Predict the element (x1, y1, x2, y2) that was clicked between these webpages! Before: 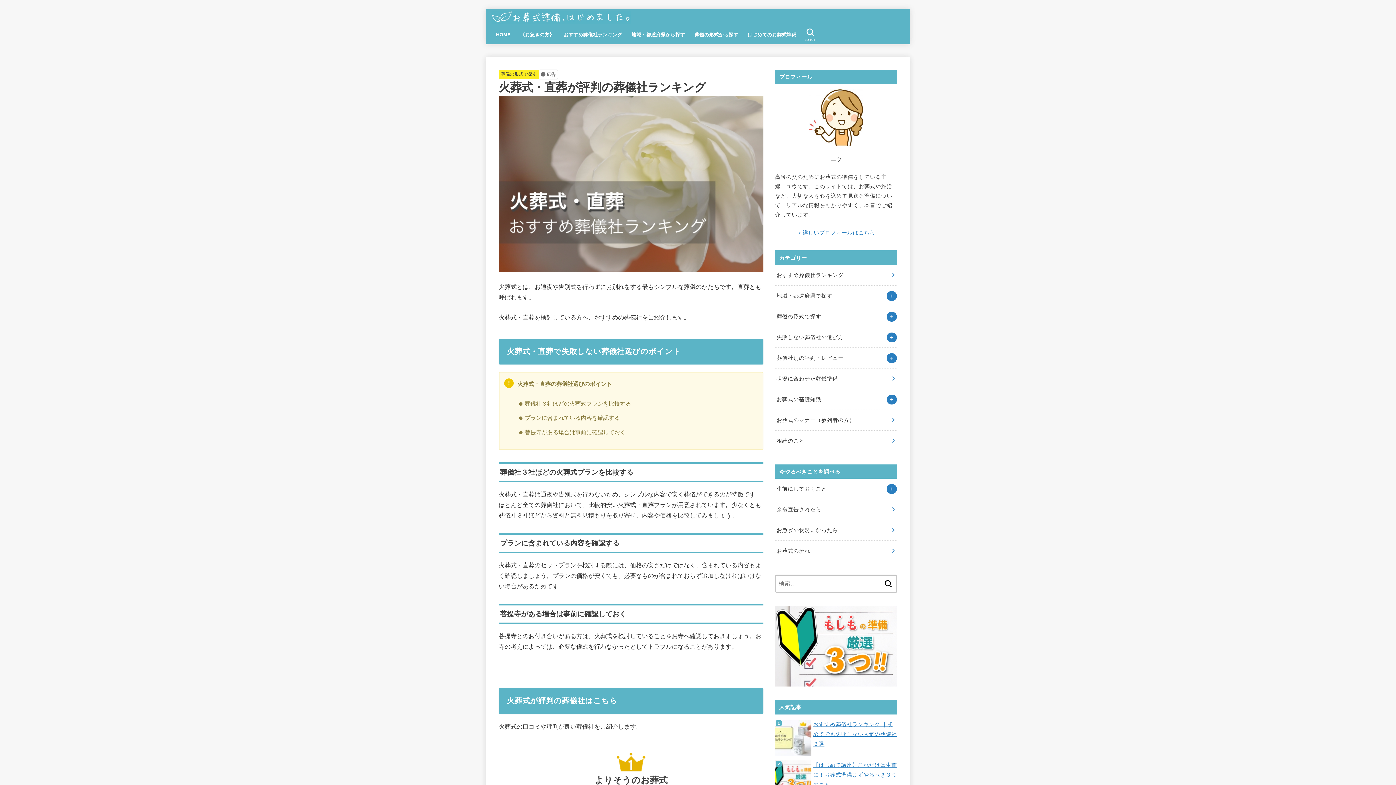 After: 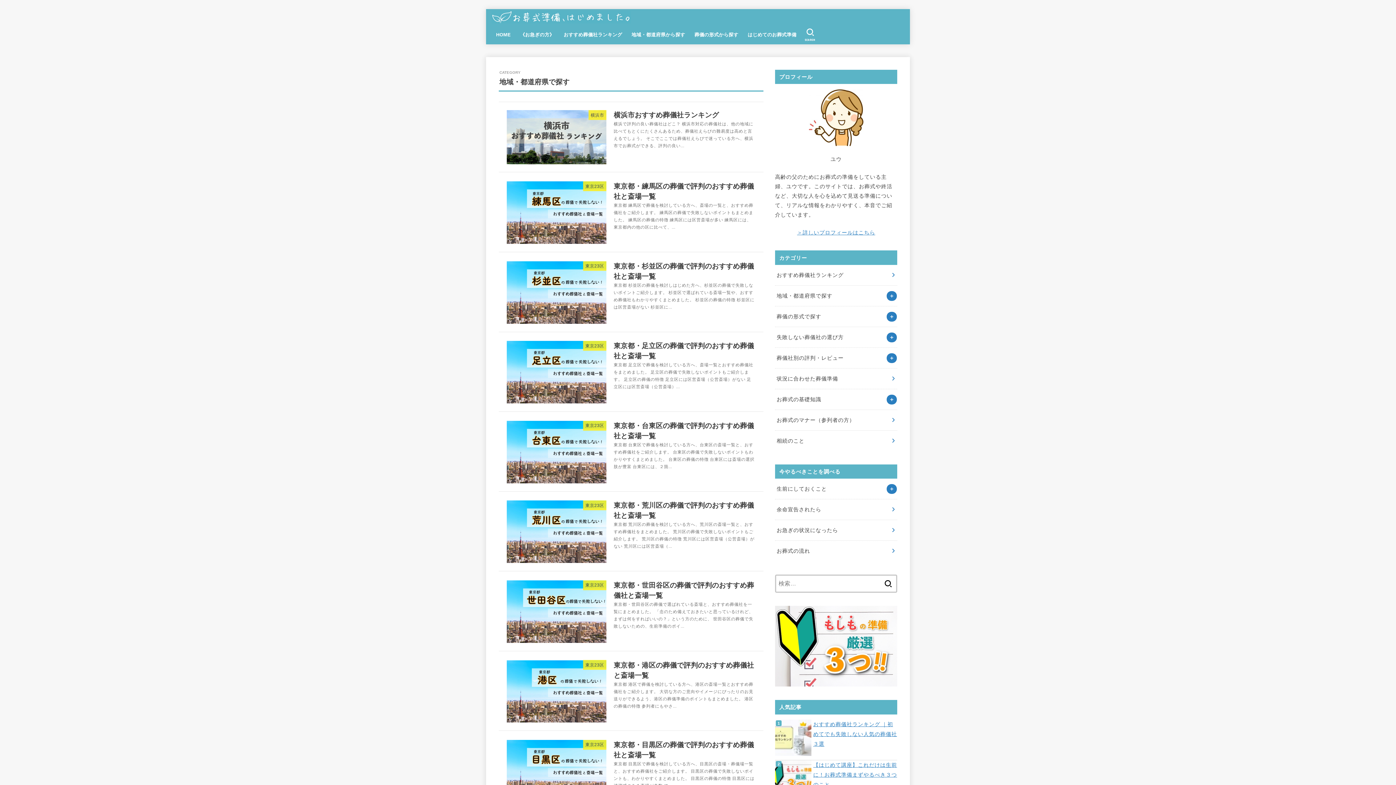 Action: bbox: (775, 285, 897, 306) label: 地域・都道府県で探す